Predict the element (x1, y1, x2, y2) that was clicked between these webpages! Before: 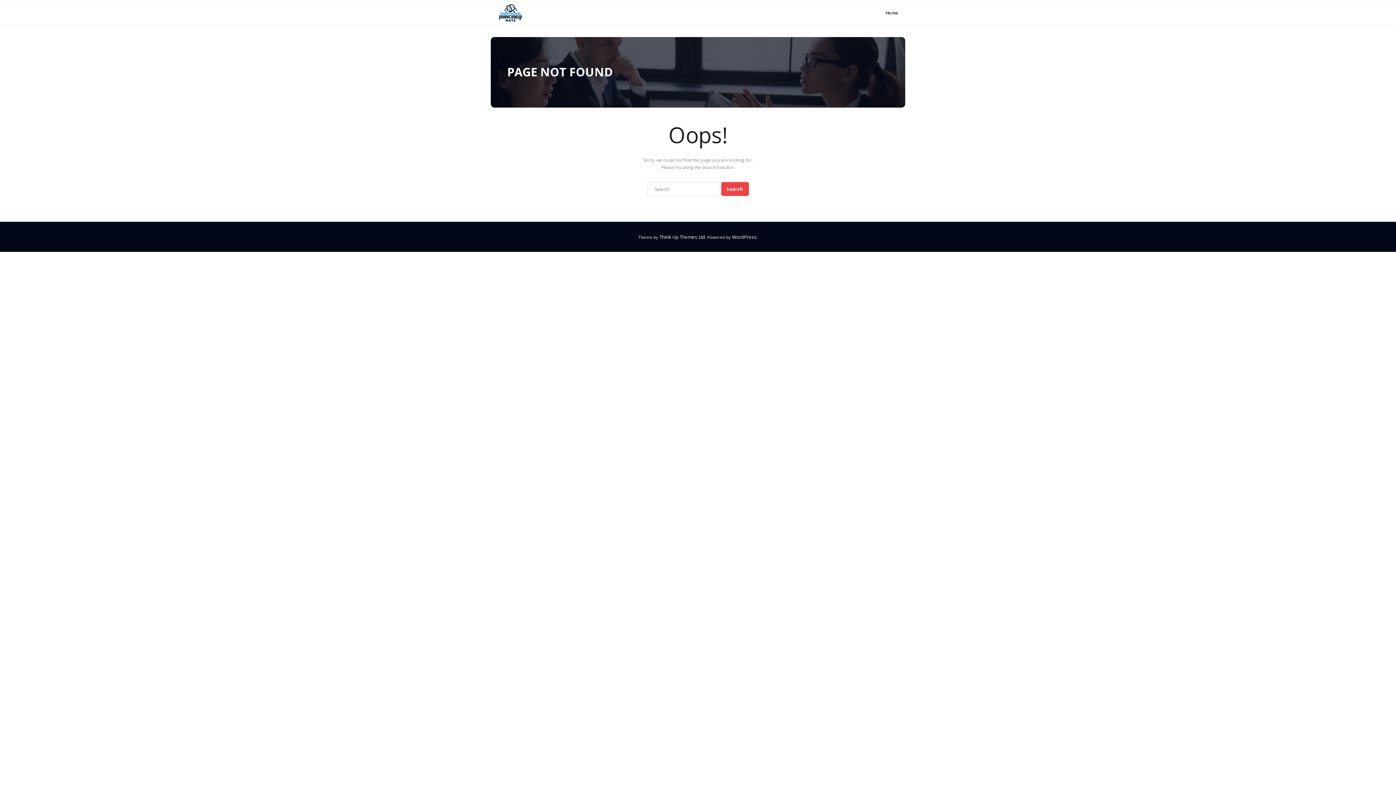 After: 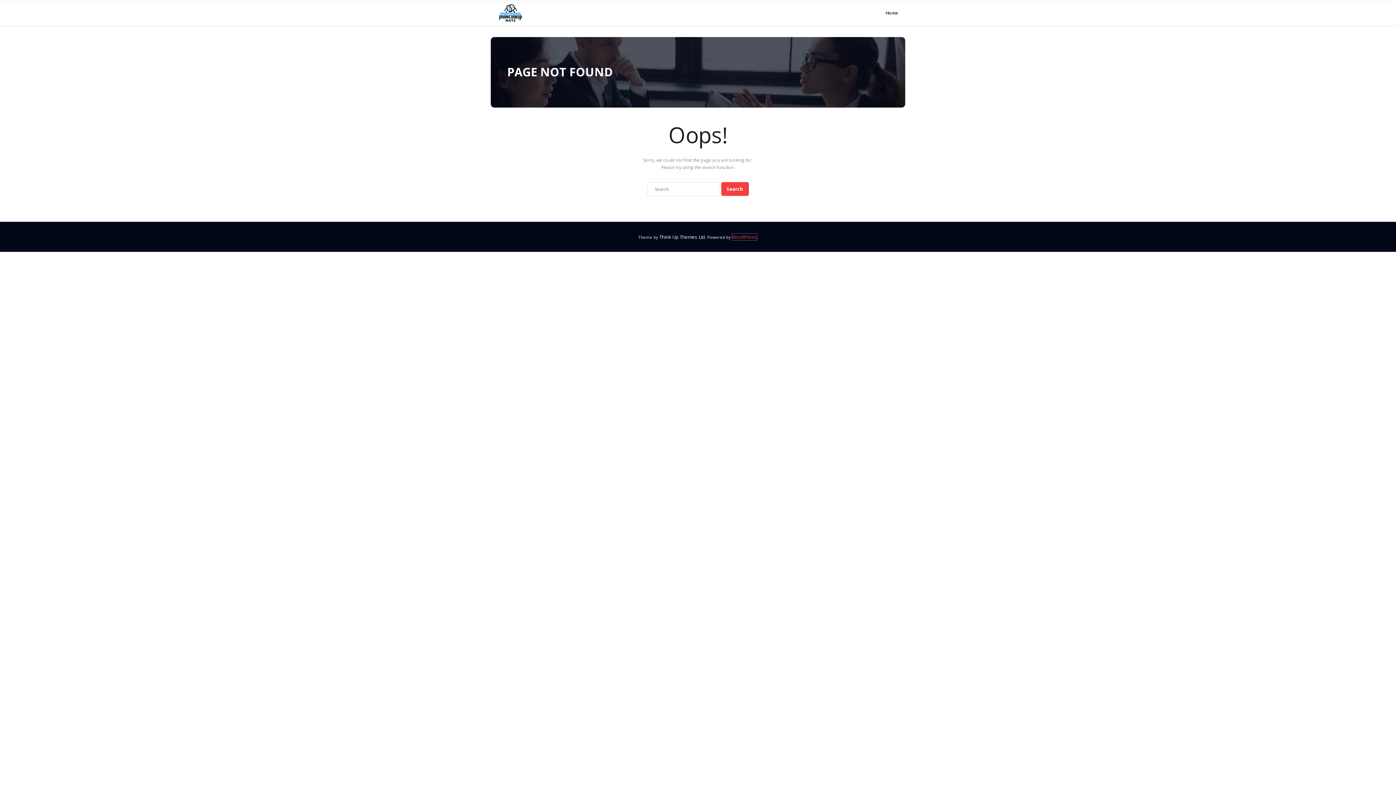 Action: label: WordPress bbox: (732, 233, 756, 240)